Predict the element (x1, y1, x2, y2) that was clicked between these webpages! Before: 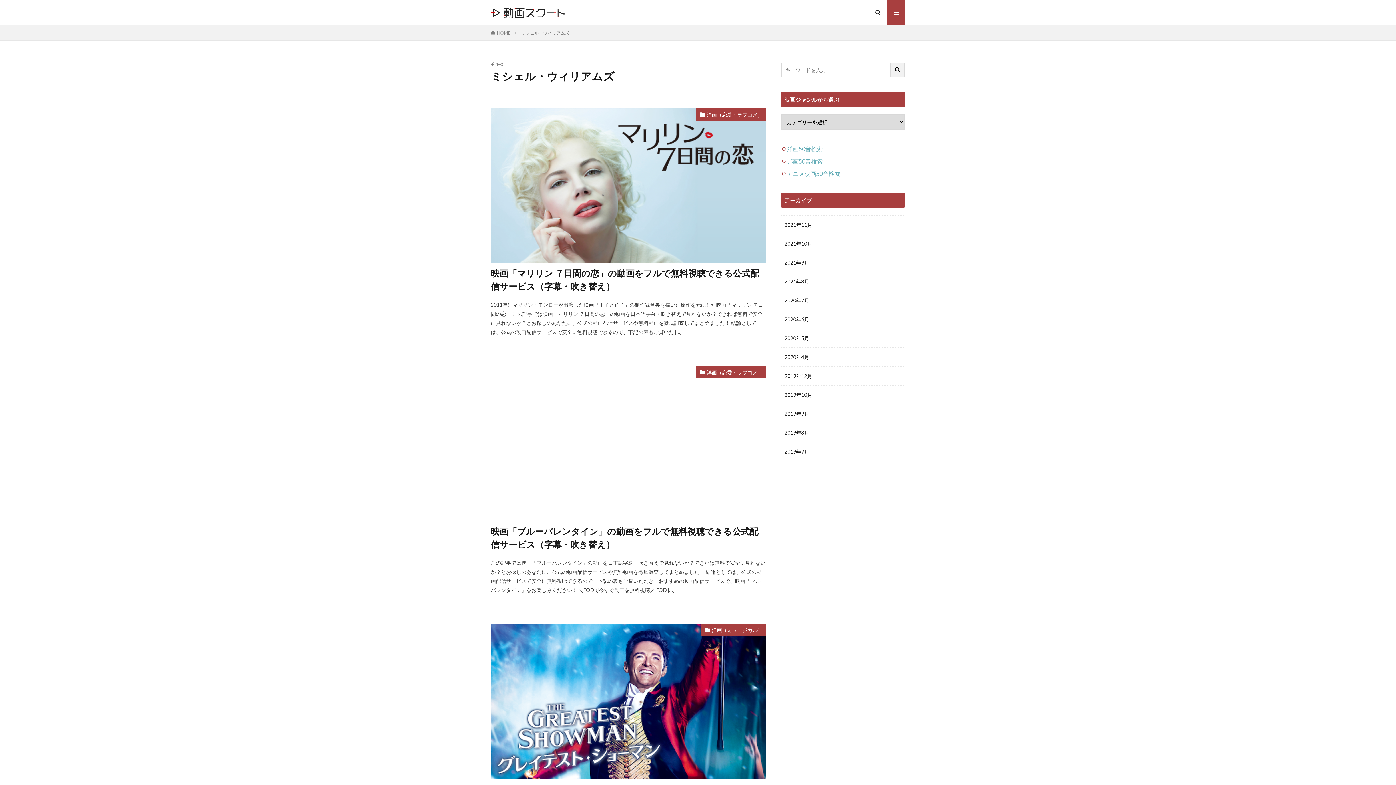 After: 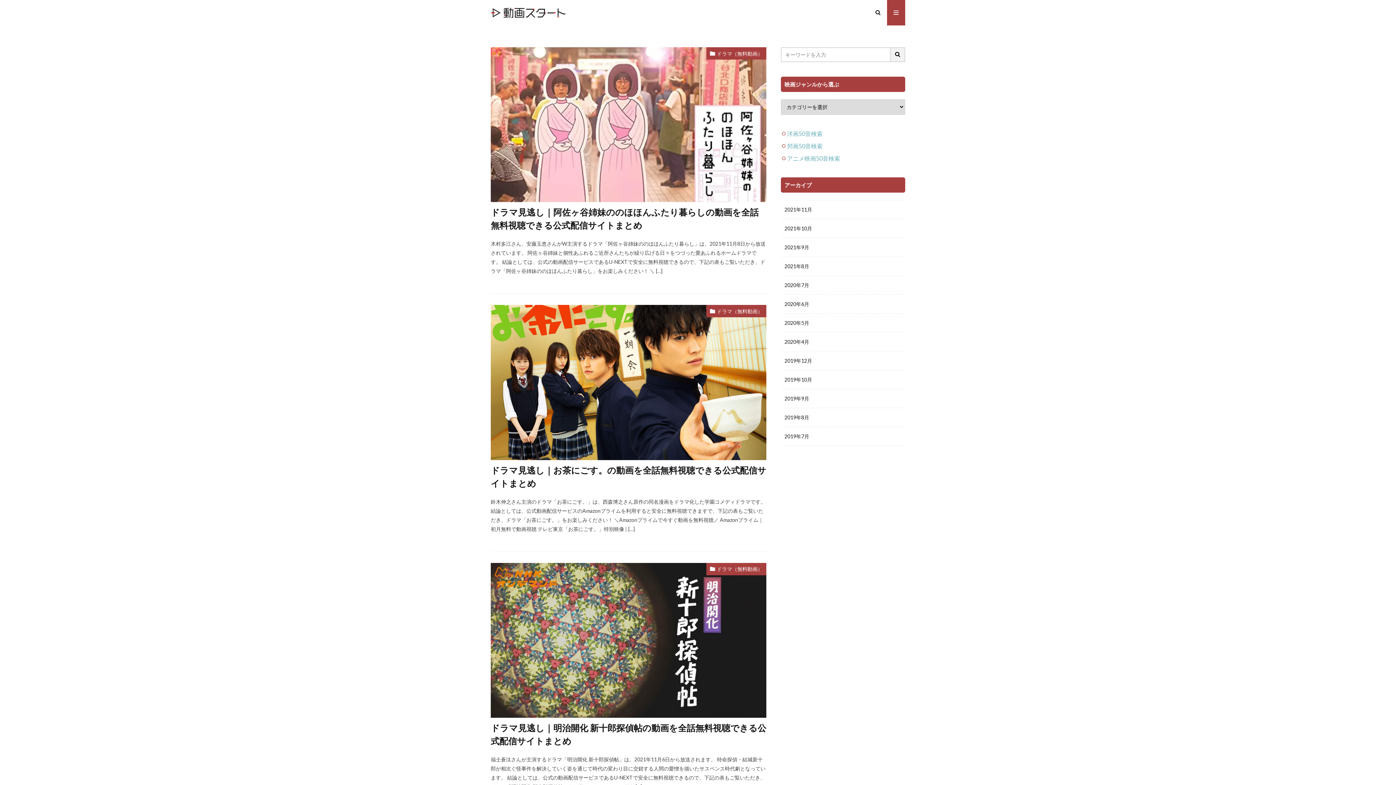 Action: label: HOME bbox: (497, 30, 510, 35)